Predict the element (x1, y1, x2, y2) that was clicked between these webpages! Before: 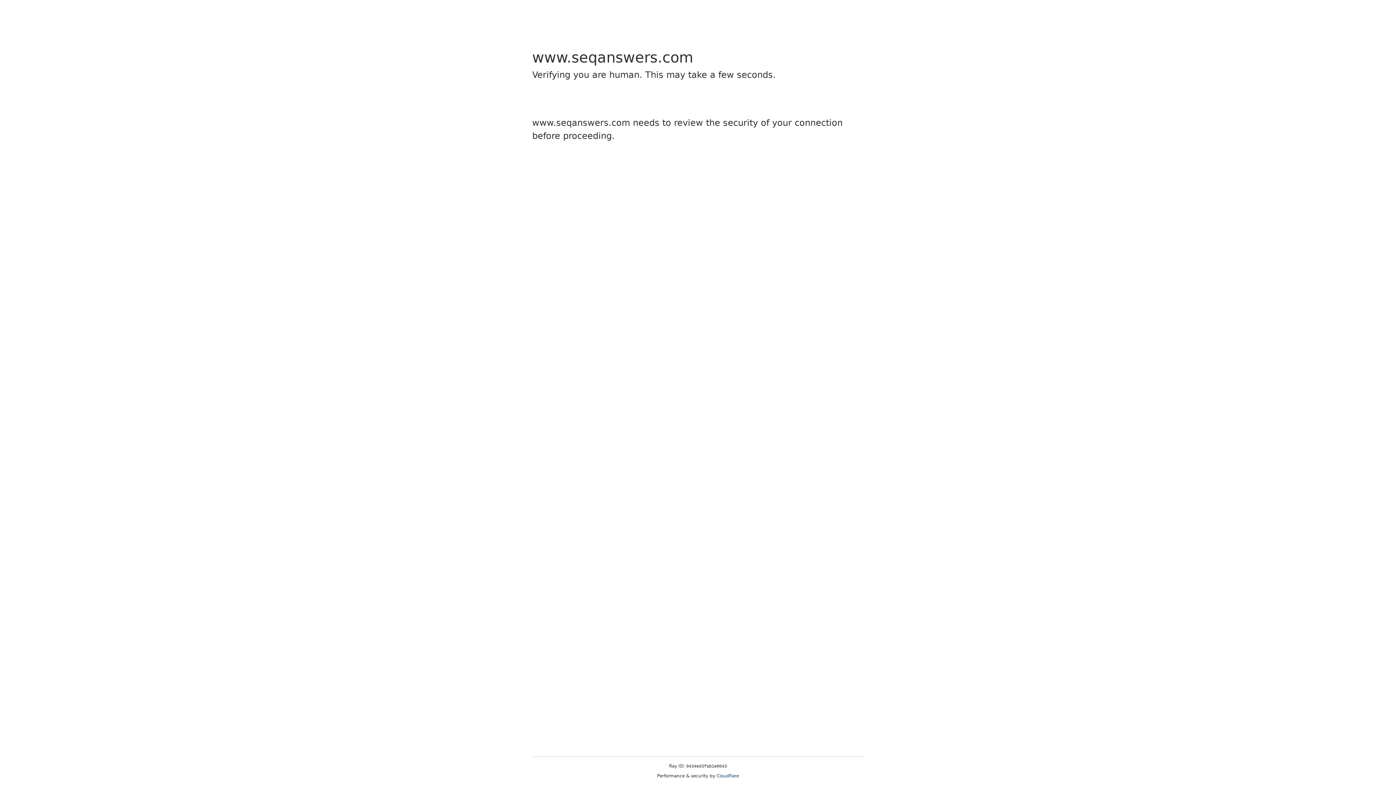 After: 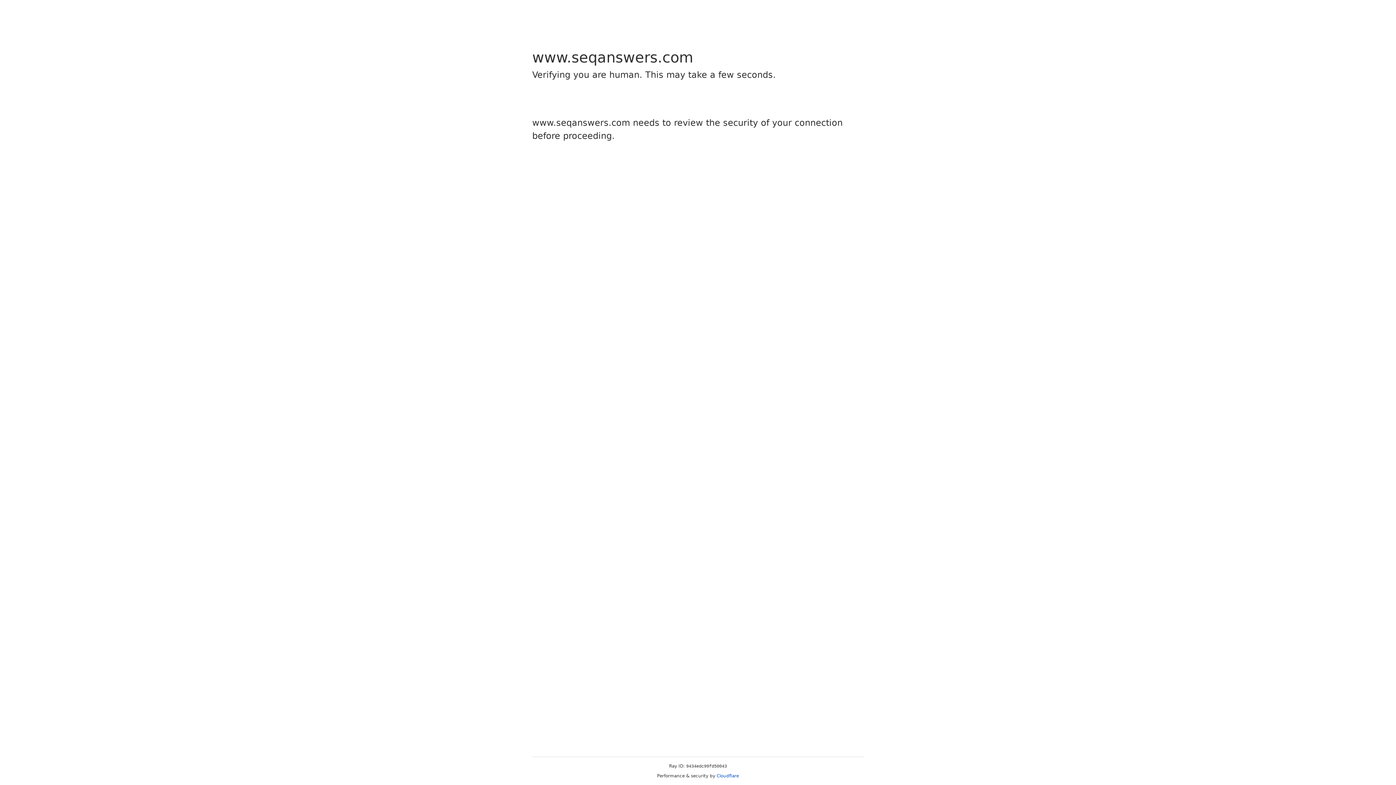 Action: bbox: (716, 773, 739, 778) label: Cloudflare